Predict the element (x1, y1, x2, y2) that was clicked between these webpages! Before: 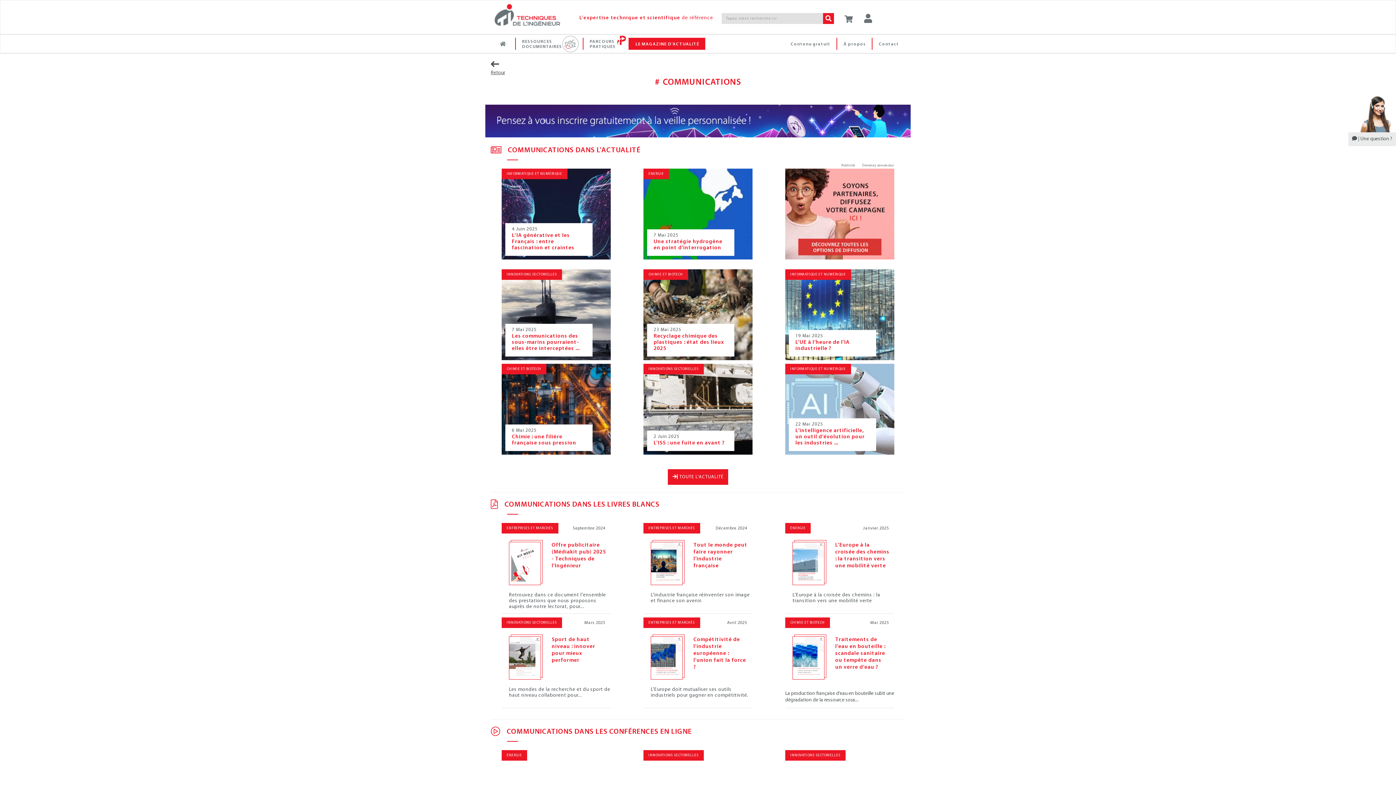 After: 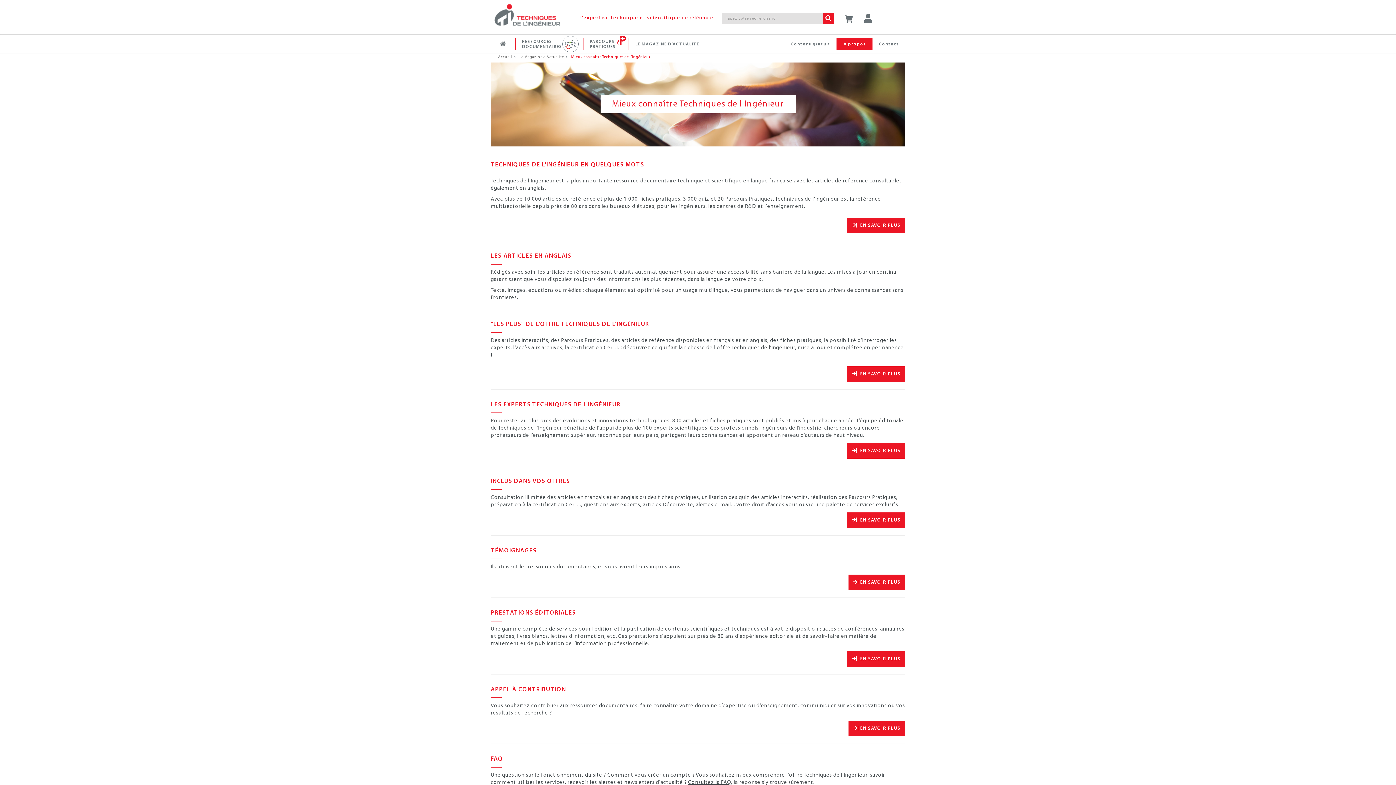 Action: bbox: (843, 38, 865, 50) label: À propos